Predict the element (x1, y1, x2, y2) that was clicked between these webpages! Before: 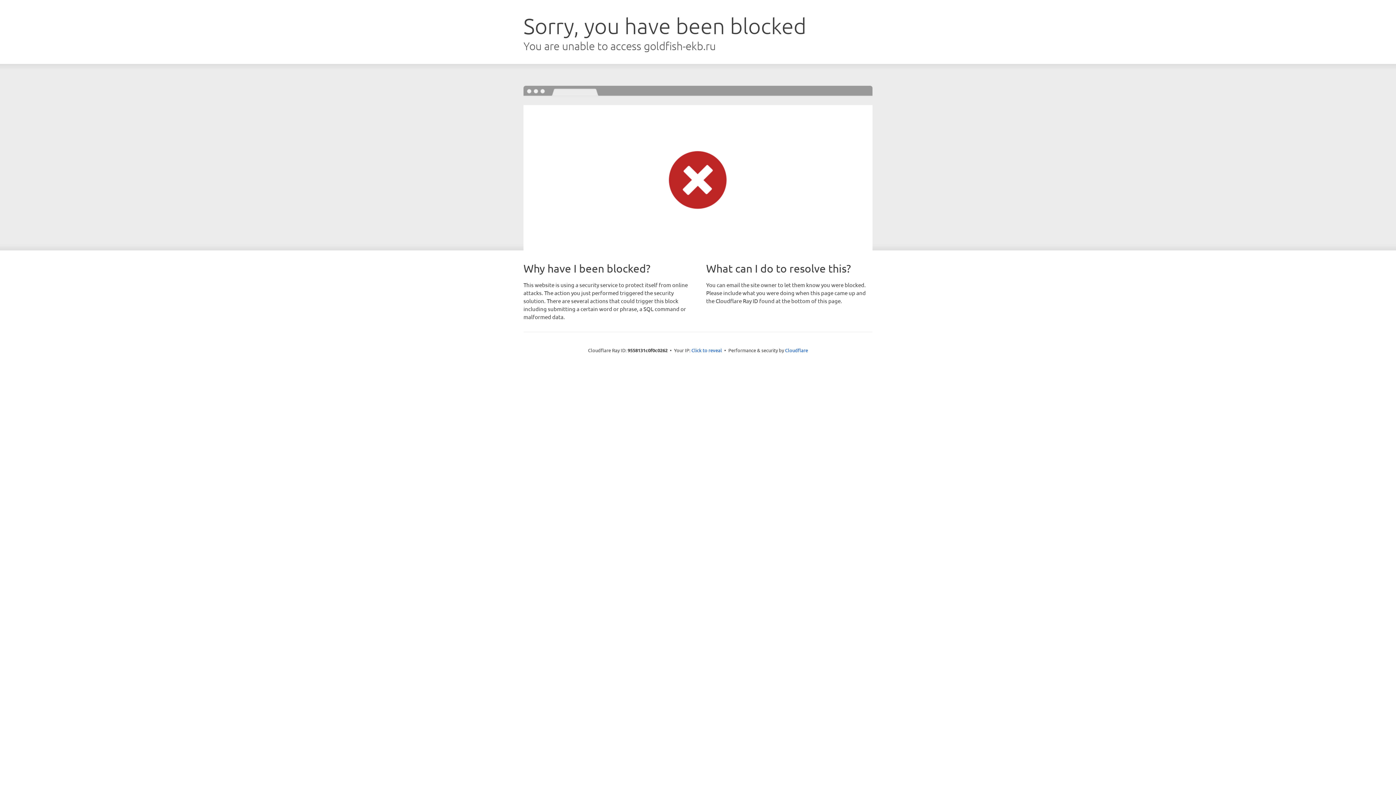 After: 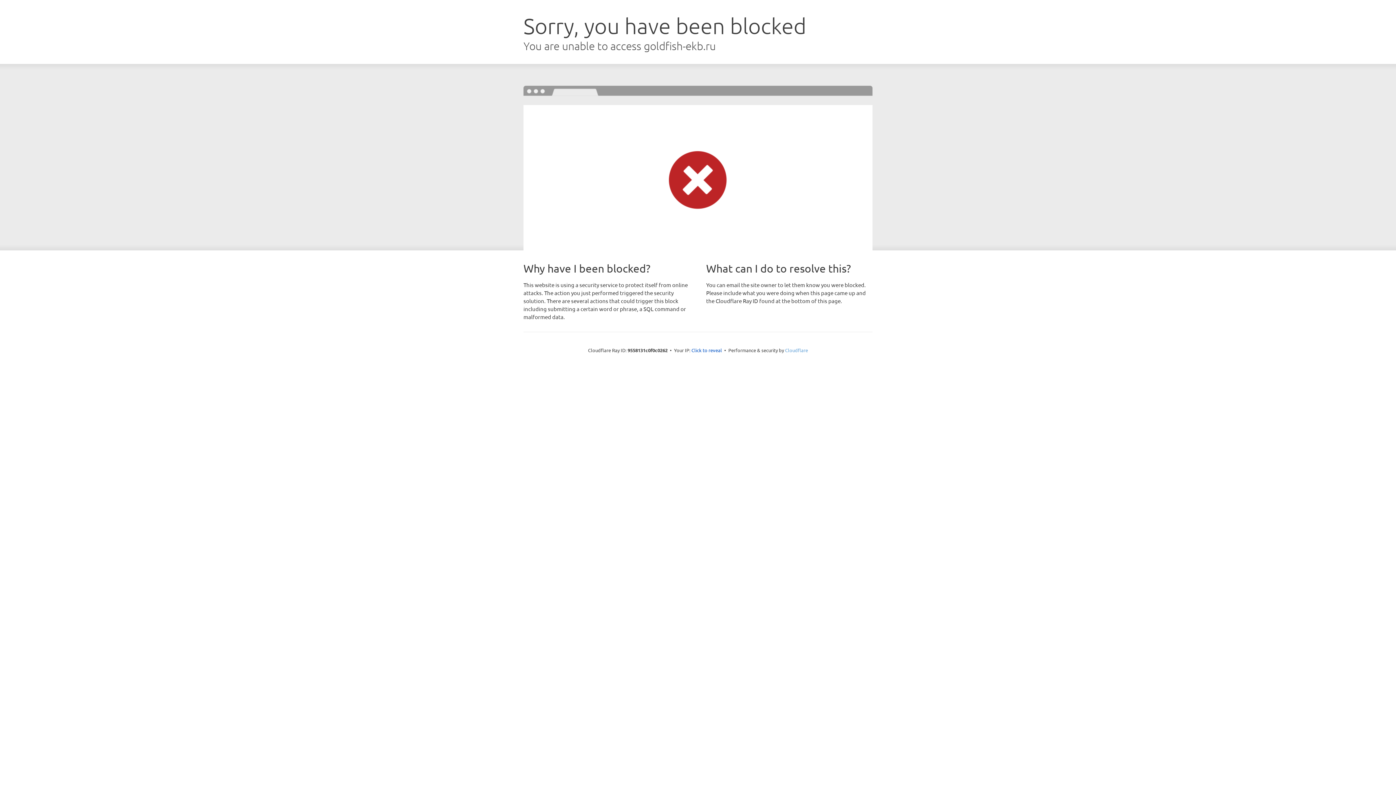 Action: label: Cloudflare bbox: (785, 347, 808, 353)